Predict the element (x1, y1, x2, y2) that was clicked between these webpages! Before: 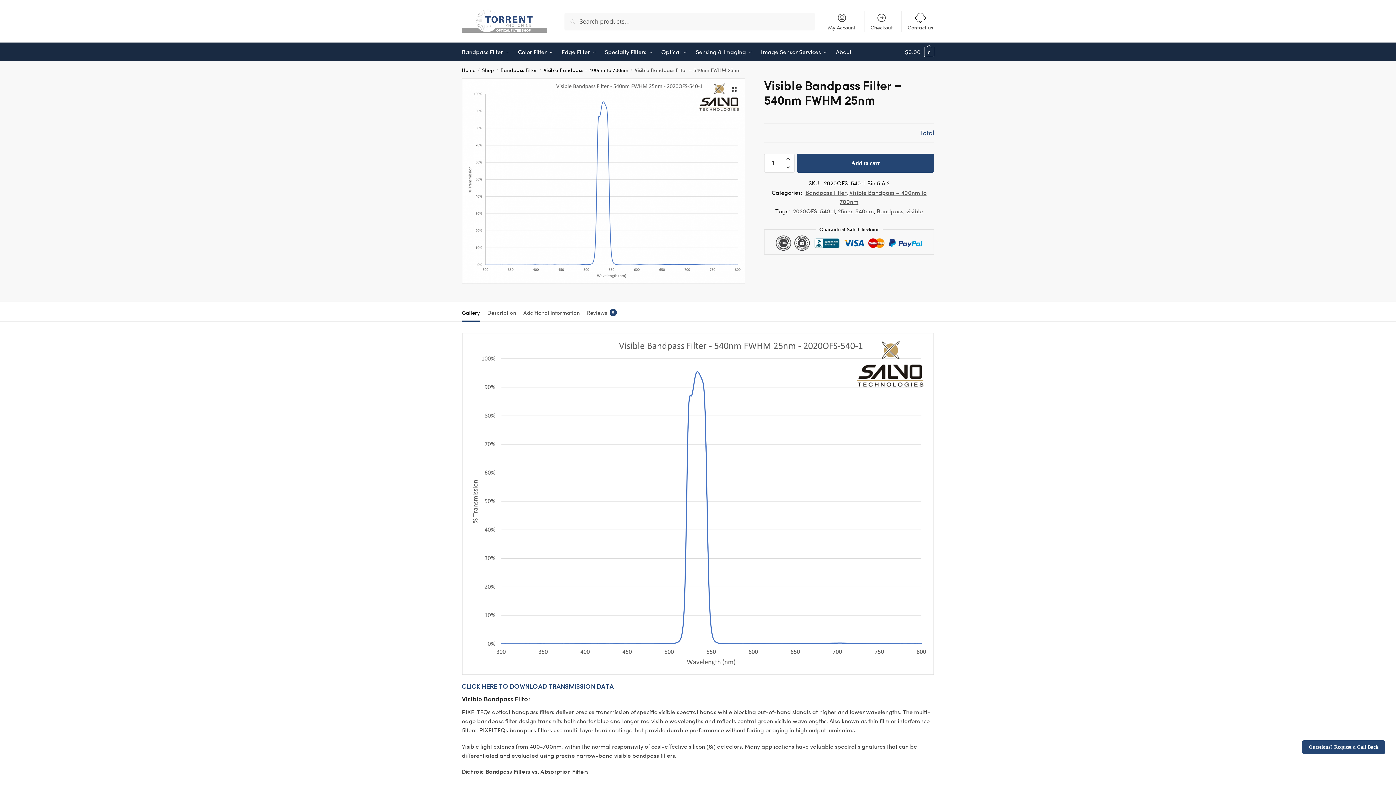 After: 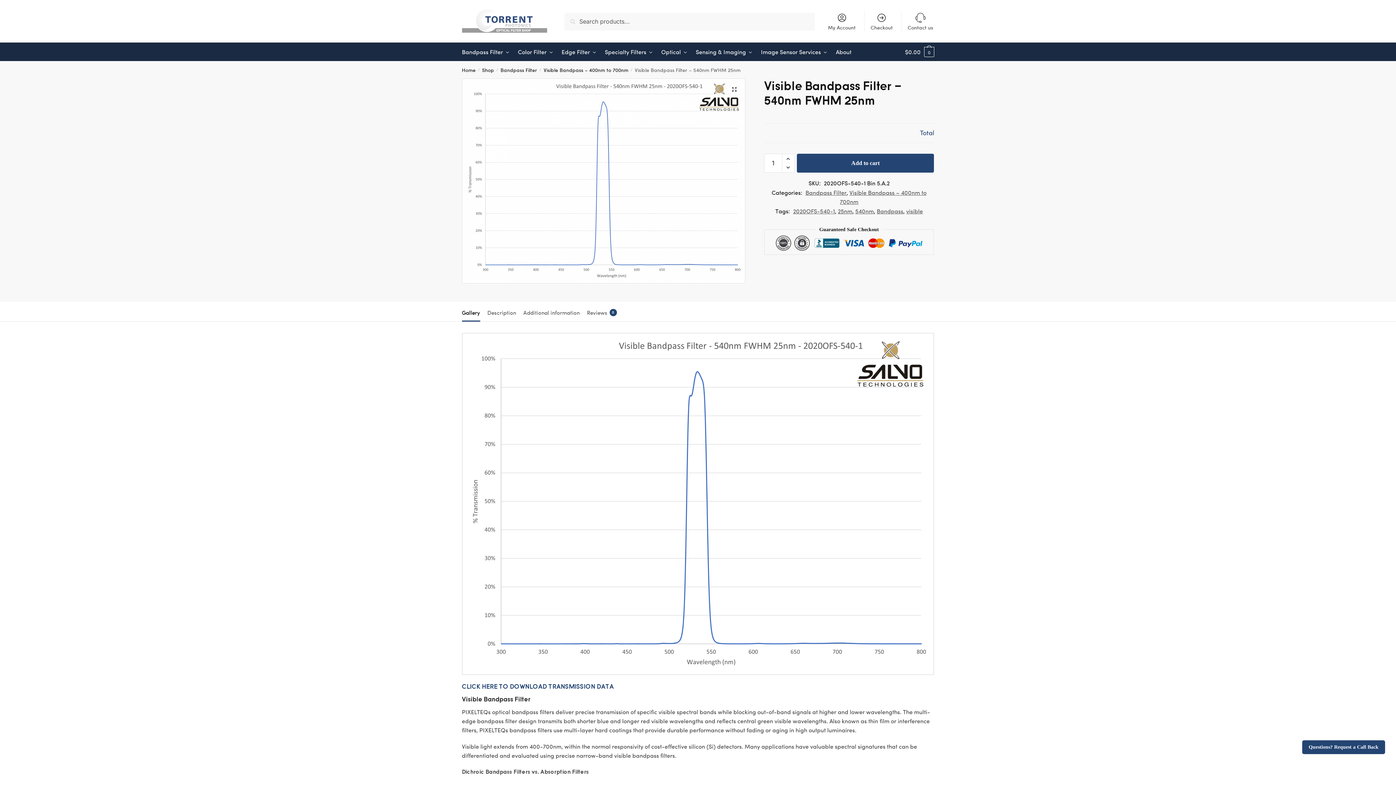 Action: bbox: (462, 302, 483, 320) label: Gallery